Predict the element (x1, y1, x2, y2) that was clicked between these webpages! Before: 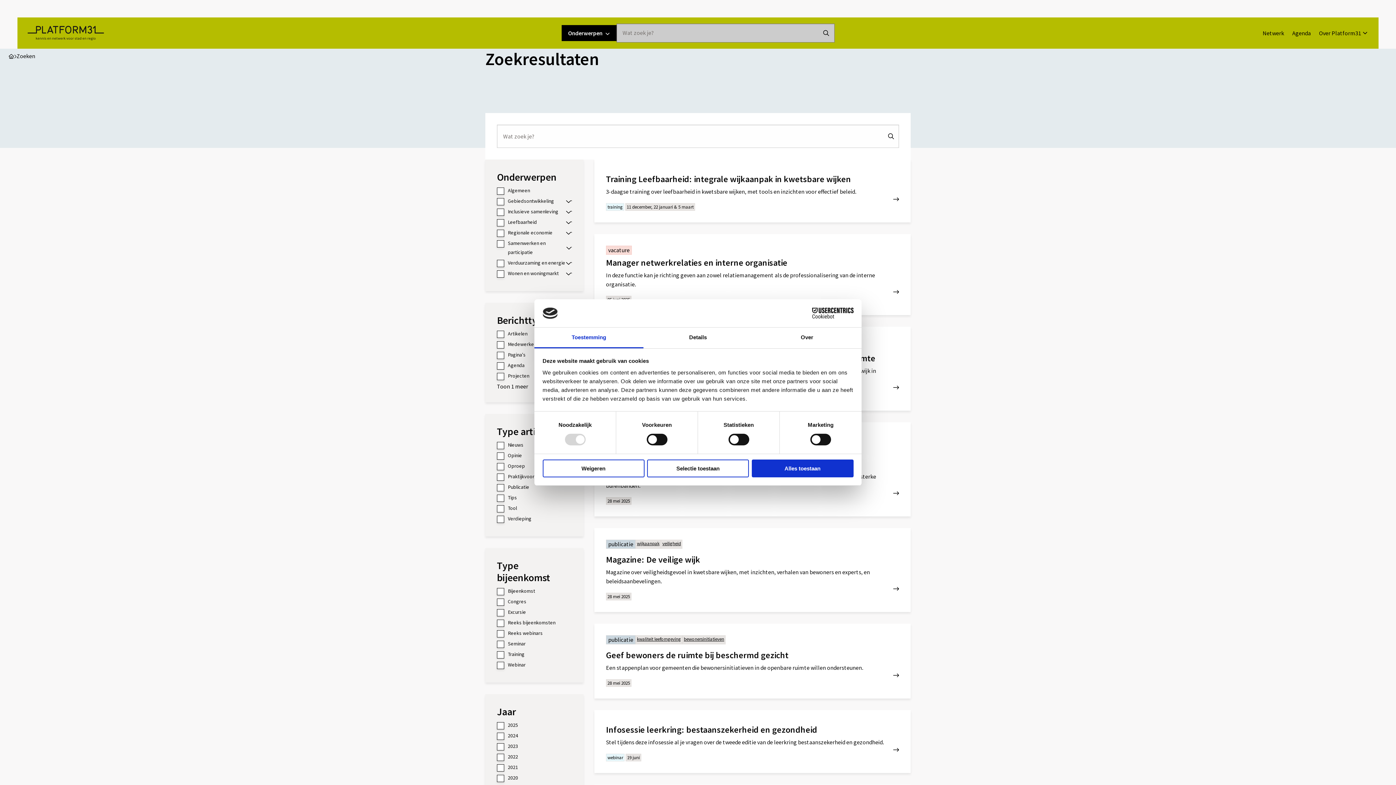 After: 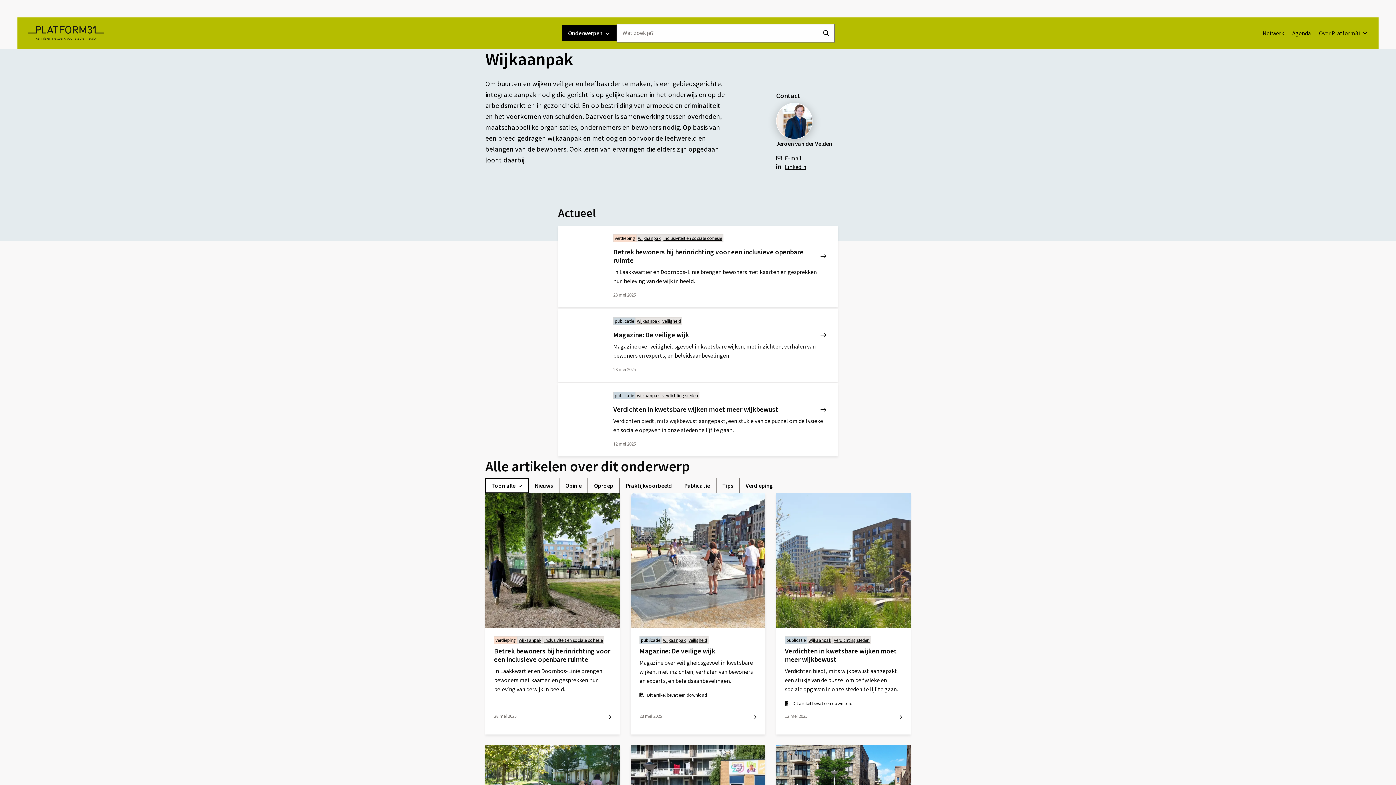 Action: label: wijkaanpak bbox: (635, 540, 661, 549)